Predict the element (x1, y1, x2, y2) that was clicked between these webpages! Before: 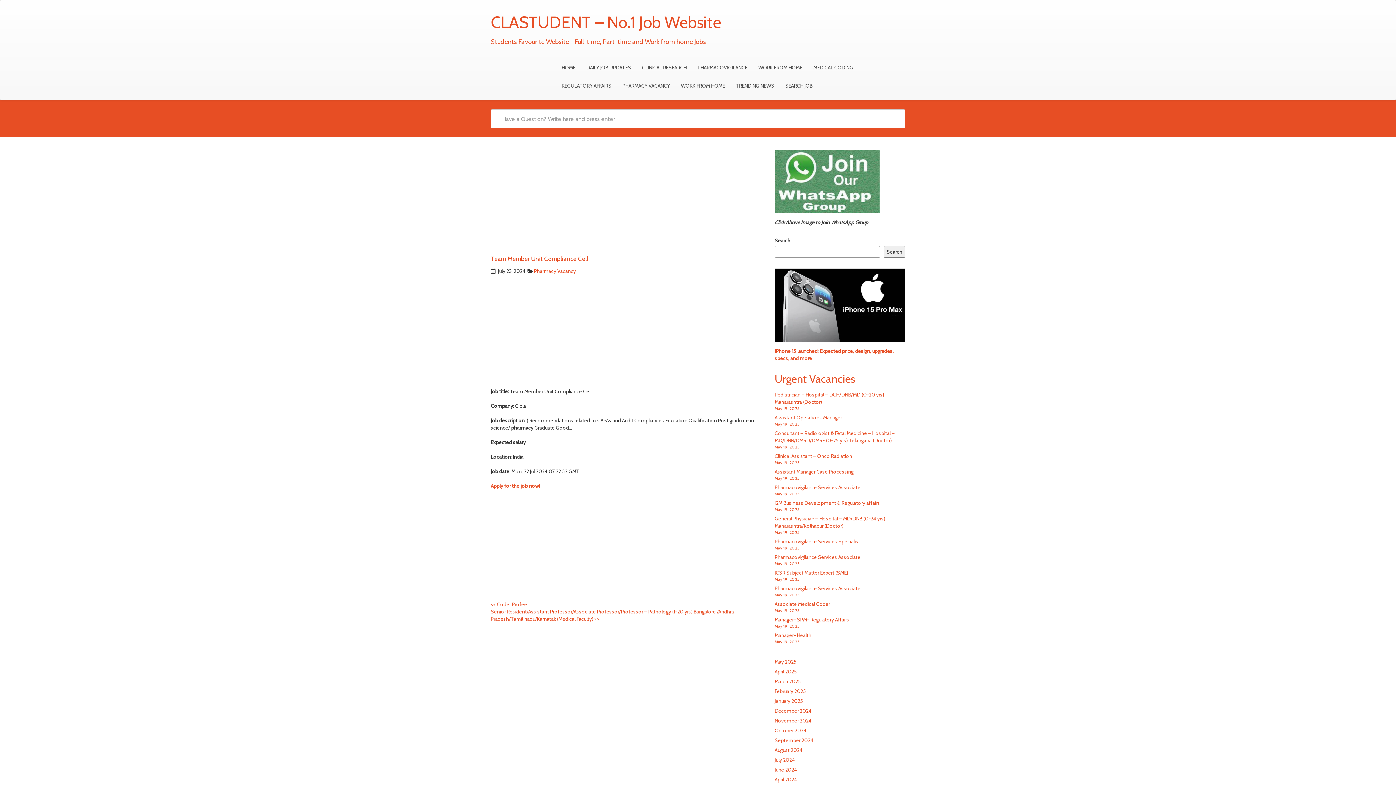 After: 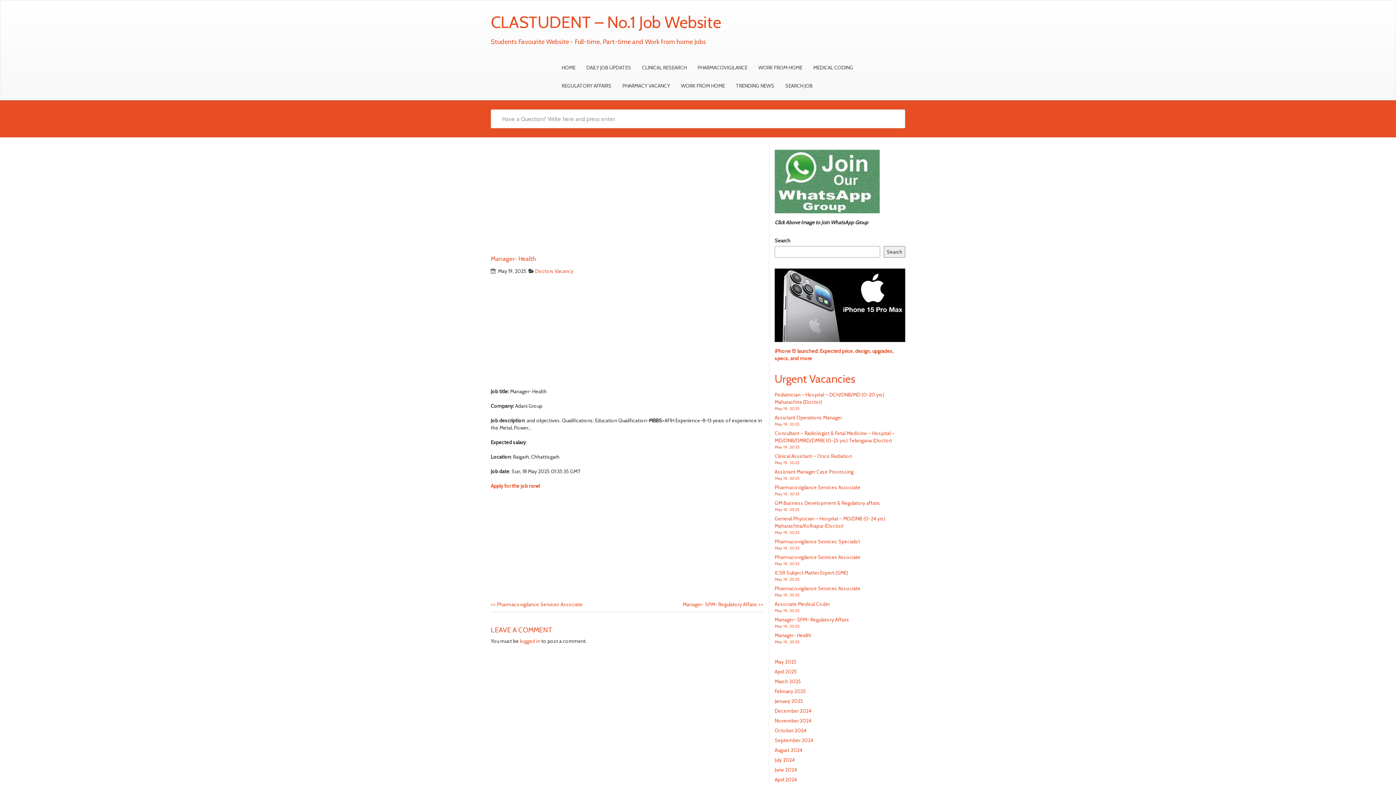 Action: label: Manager- Health bbox: (774, 632, 811, 638)